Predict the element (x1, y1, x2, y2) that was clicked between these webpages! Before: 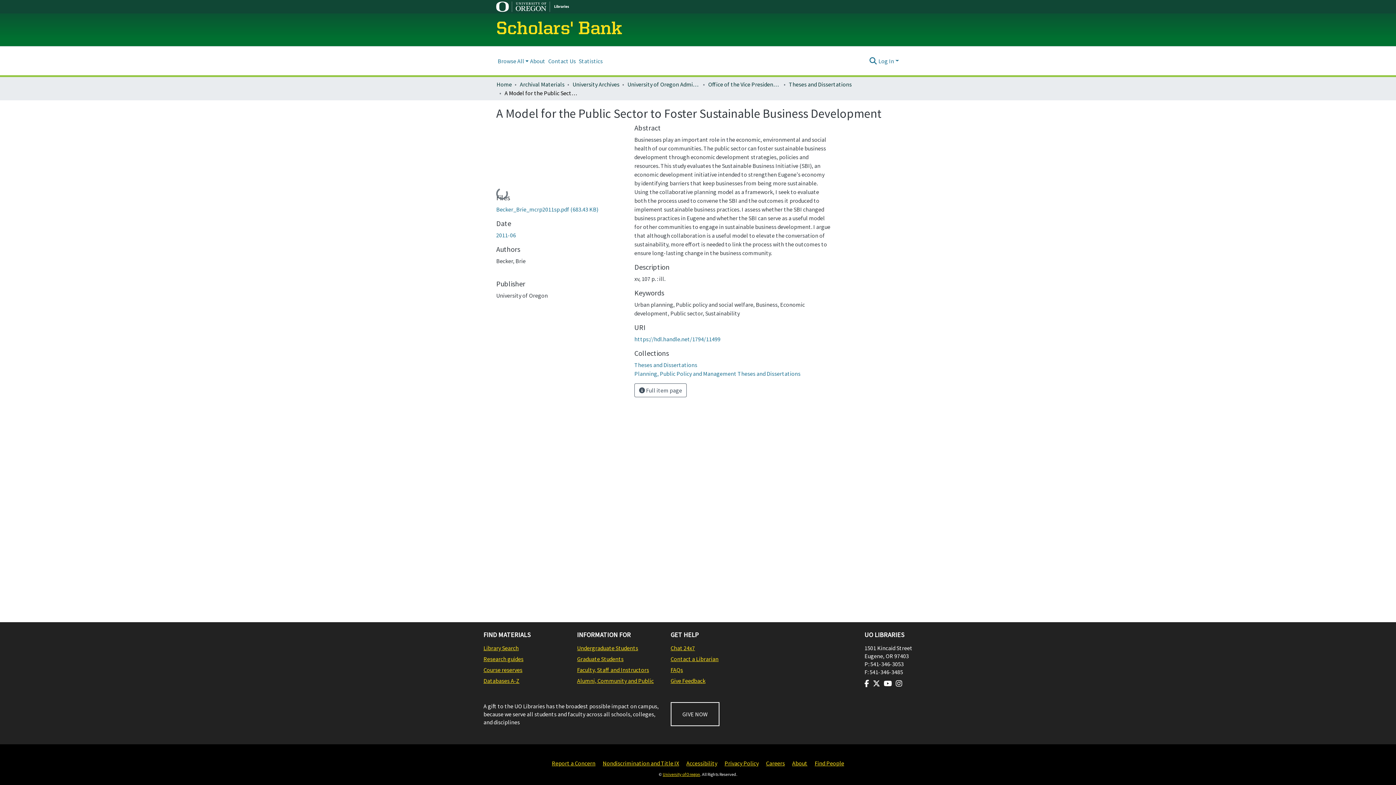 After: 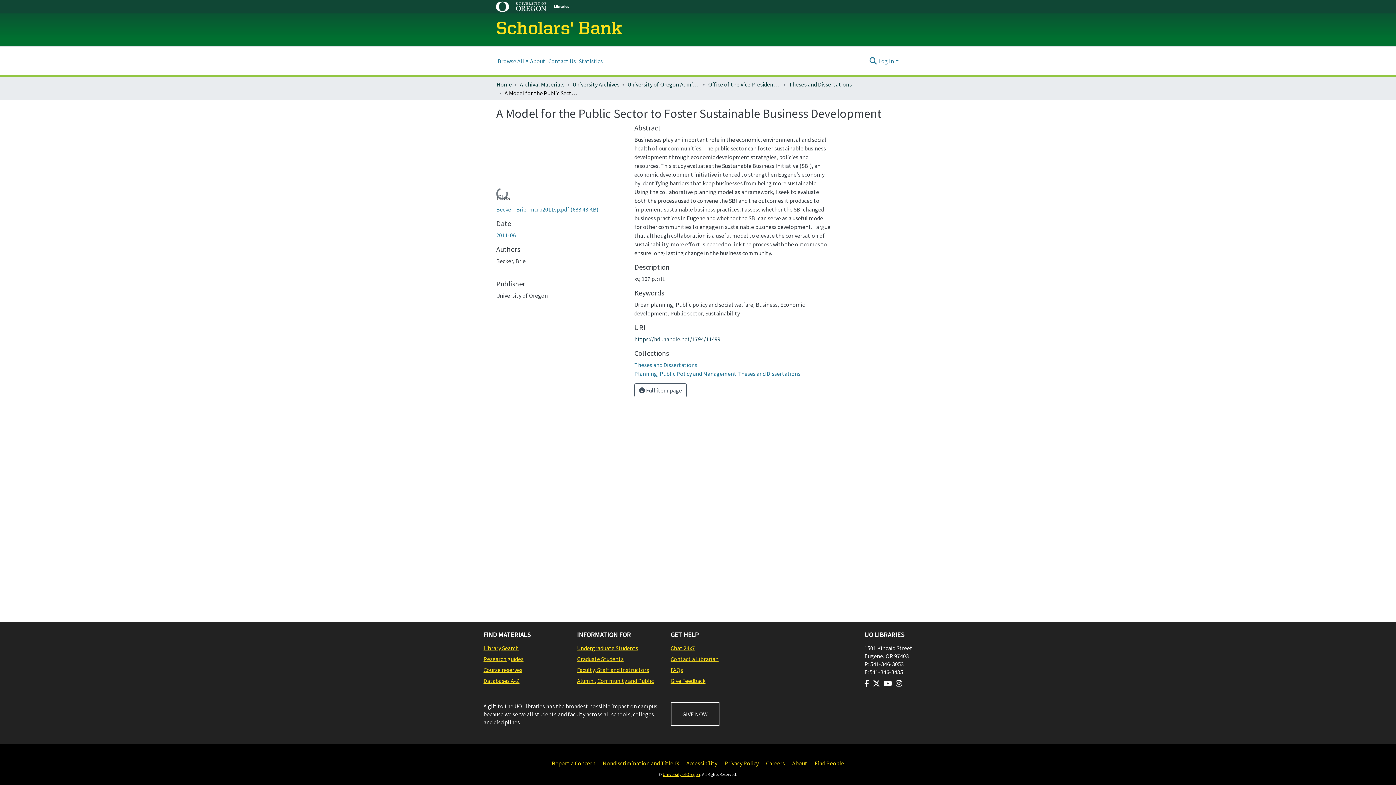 Action: label: https://hdl.handle.net/1794/11499 bbox: (634, 335, 720, 342)